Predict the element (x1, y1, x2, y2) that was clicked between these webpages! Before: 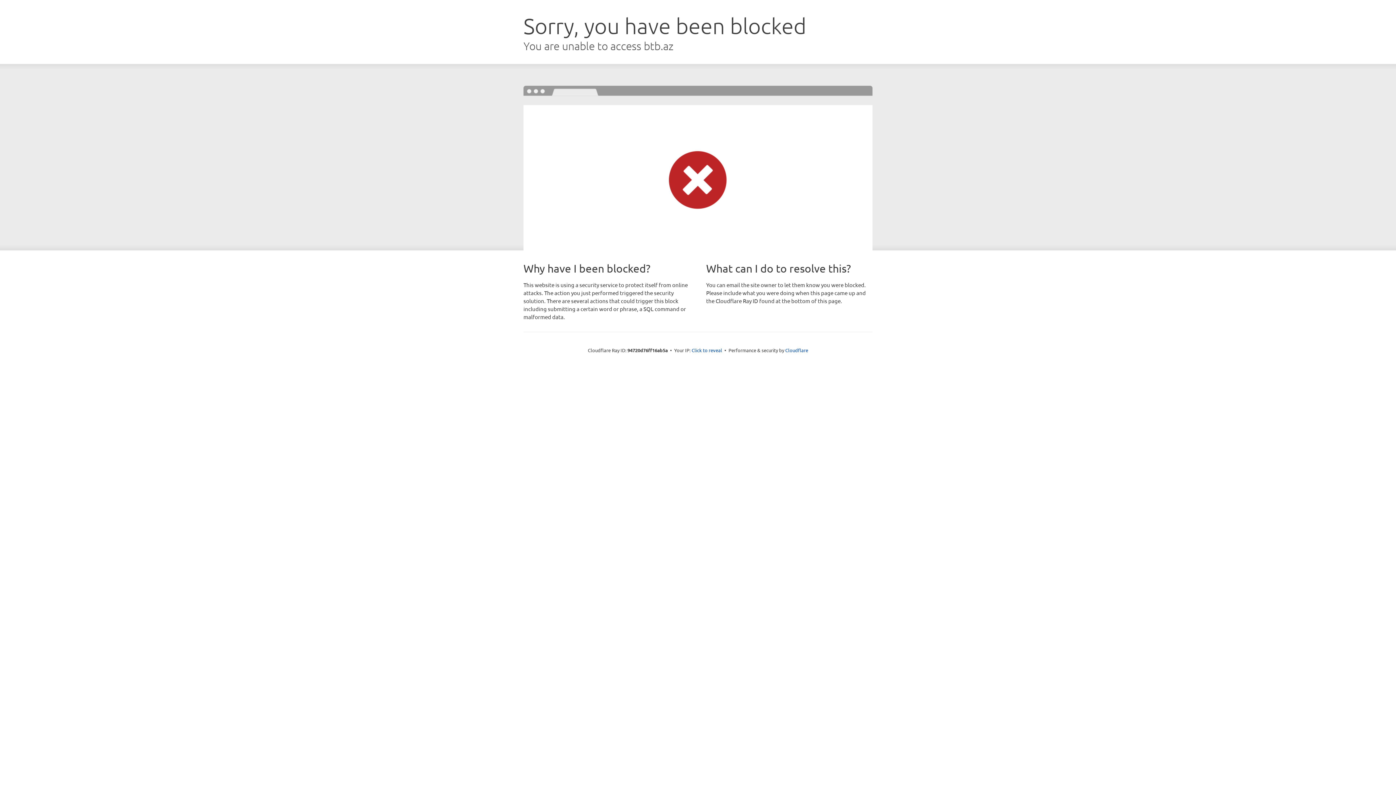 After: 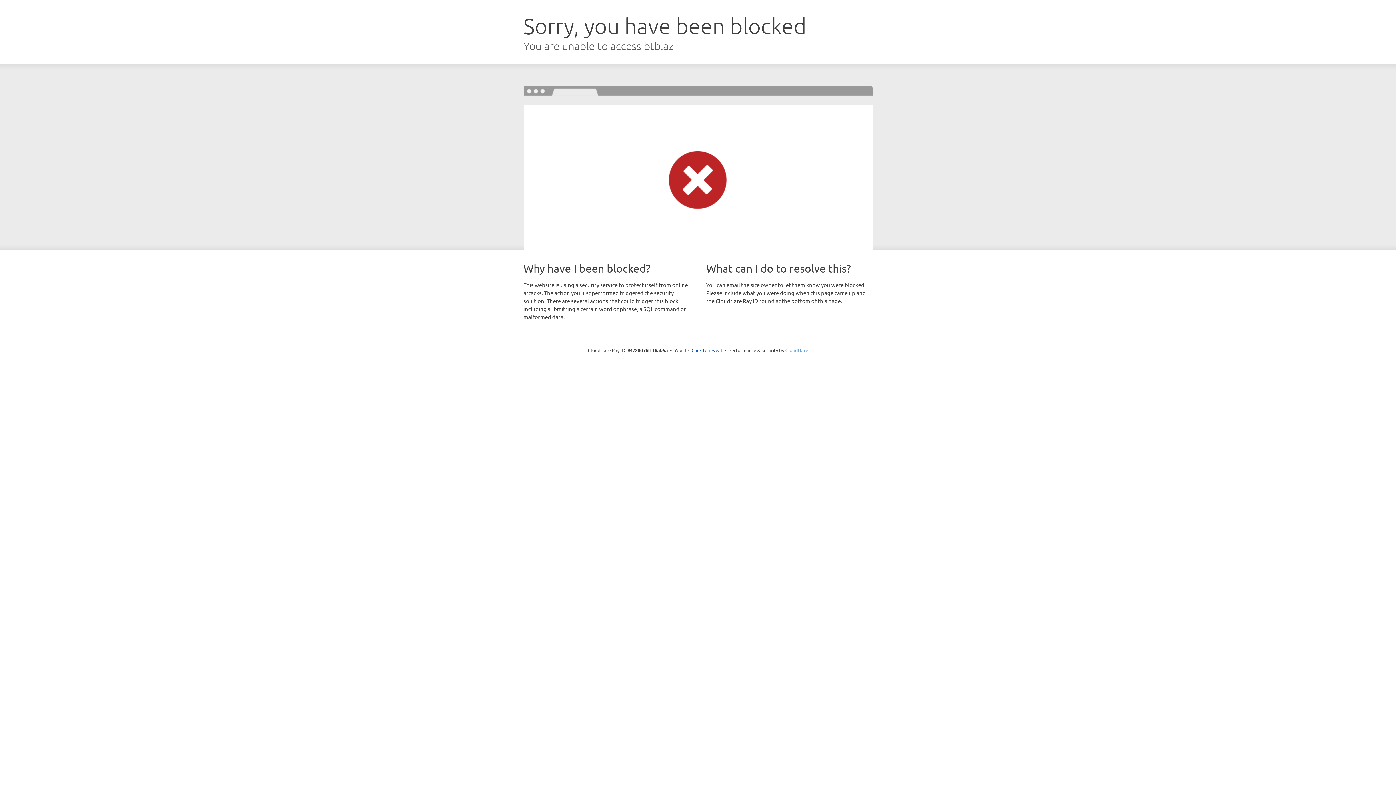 Action: label: Cloudflare bbox: (785, 347, 808, 353)